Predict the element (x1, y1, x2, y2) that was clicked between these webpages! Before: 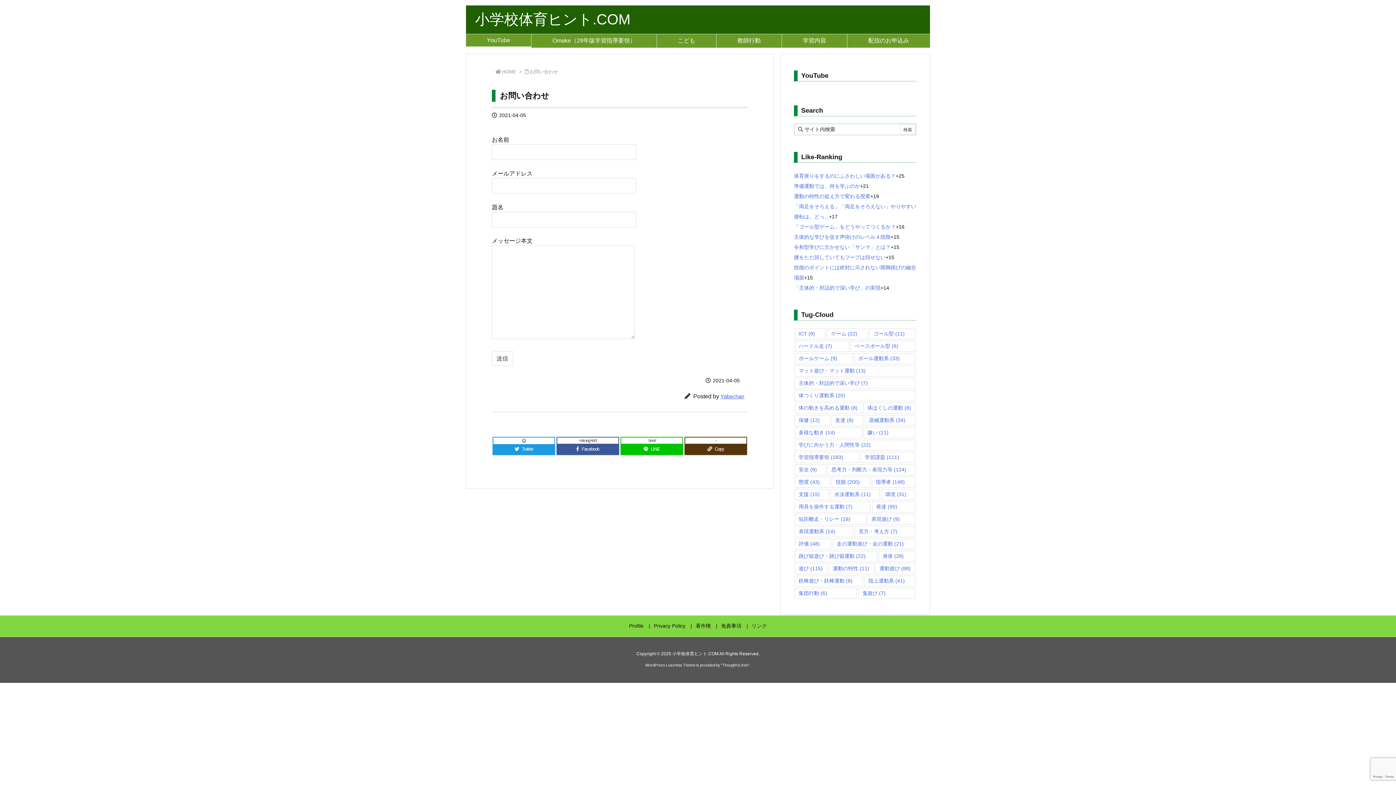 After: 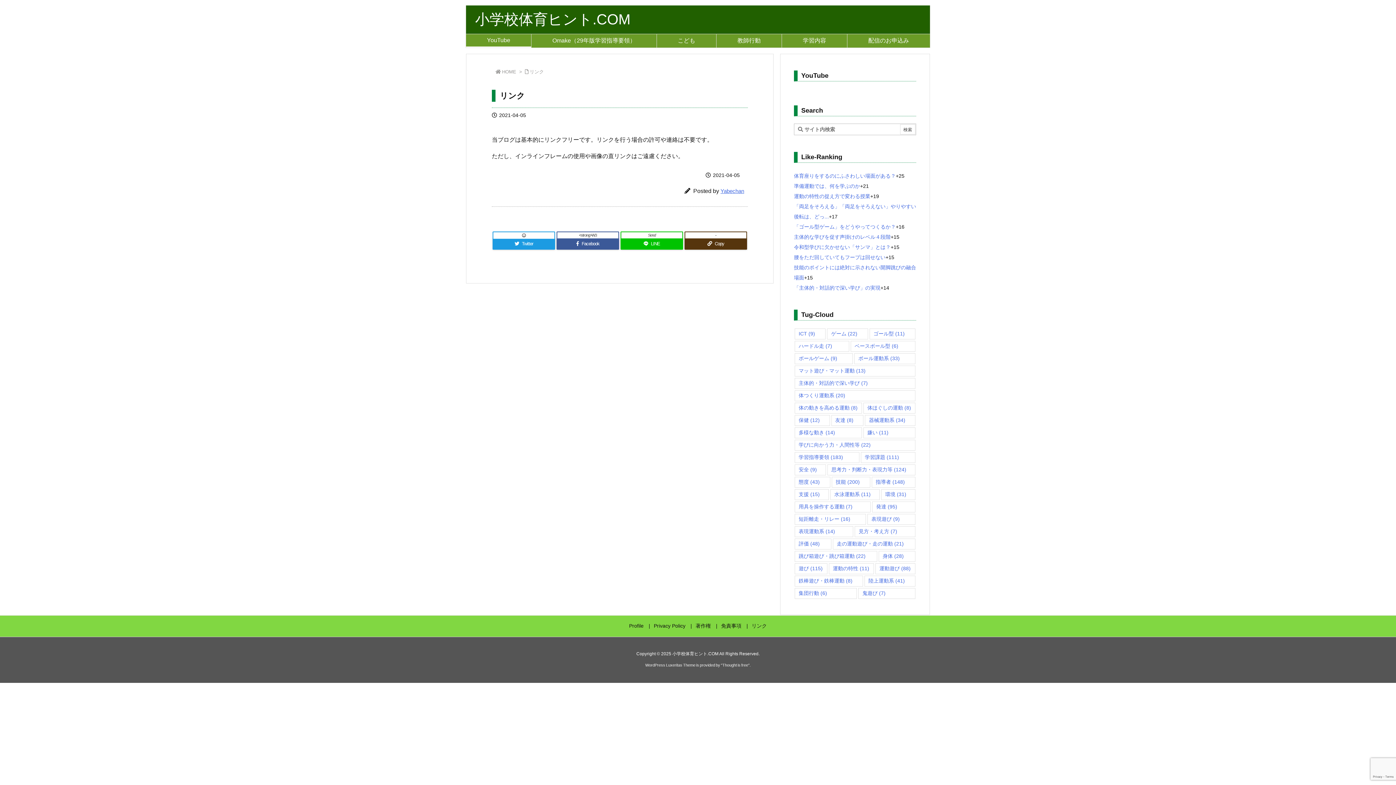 Action: label: リンク bbox: (751, 623, 767, 629)